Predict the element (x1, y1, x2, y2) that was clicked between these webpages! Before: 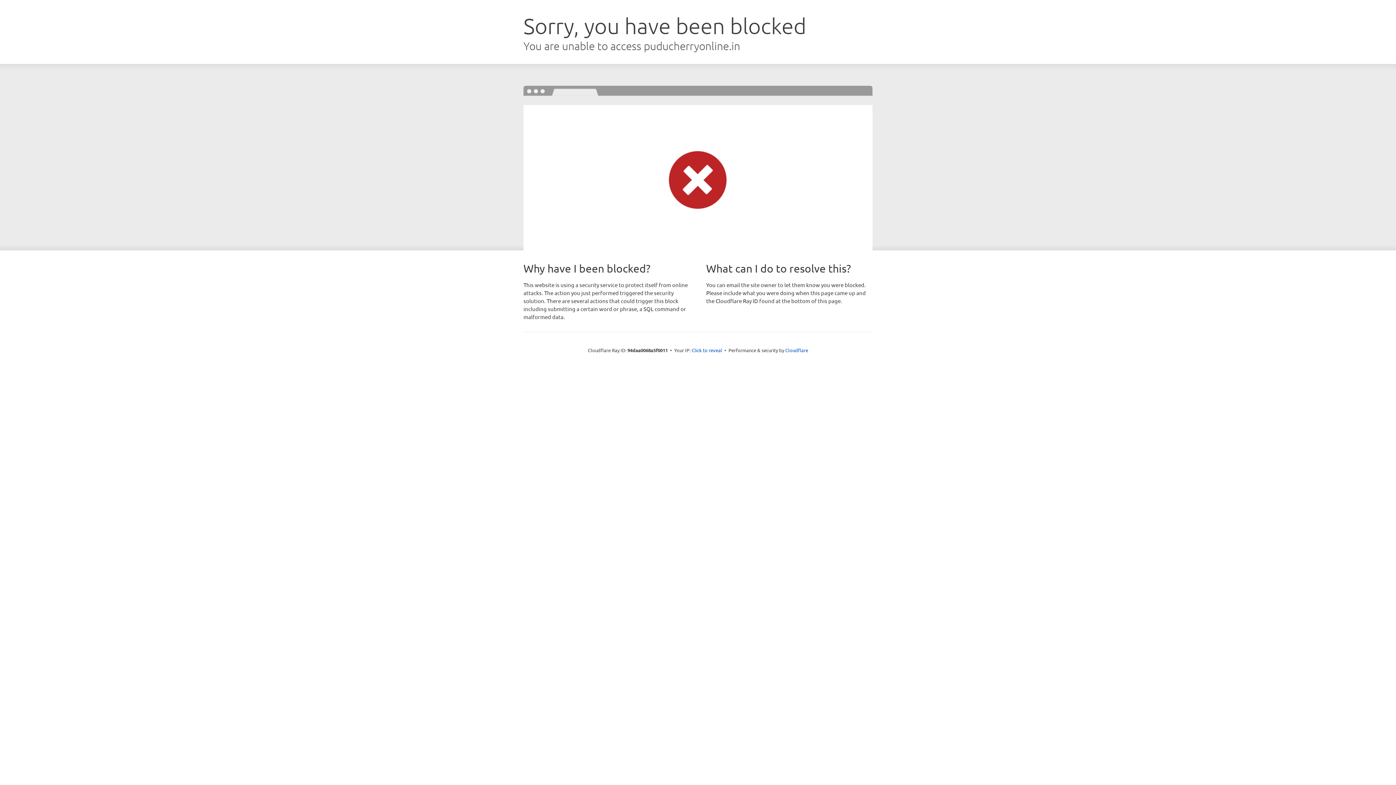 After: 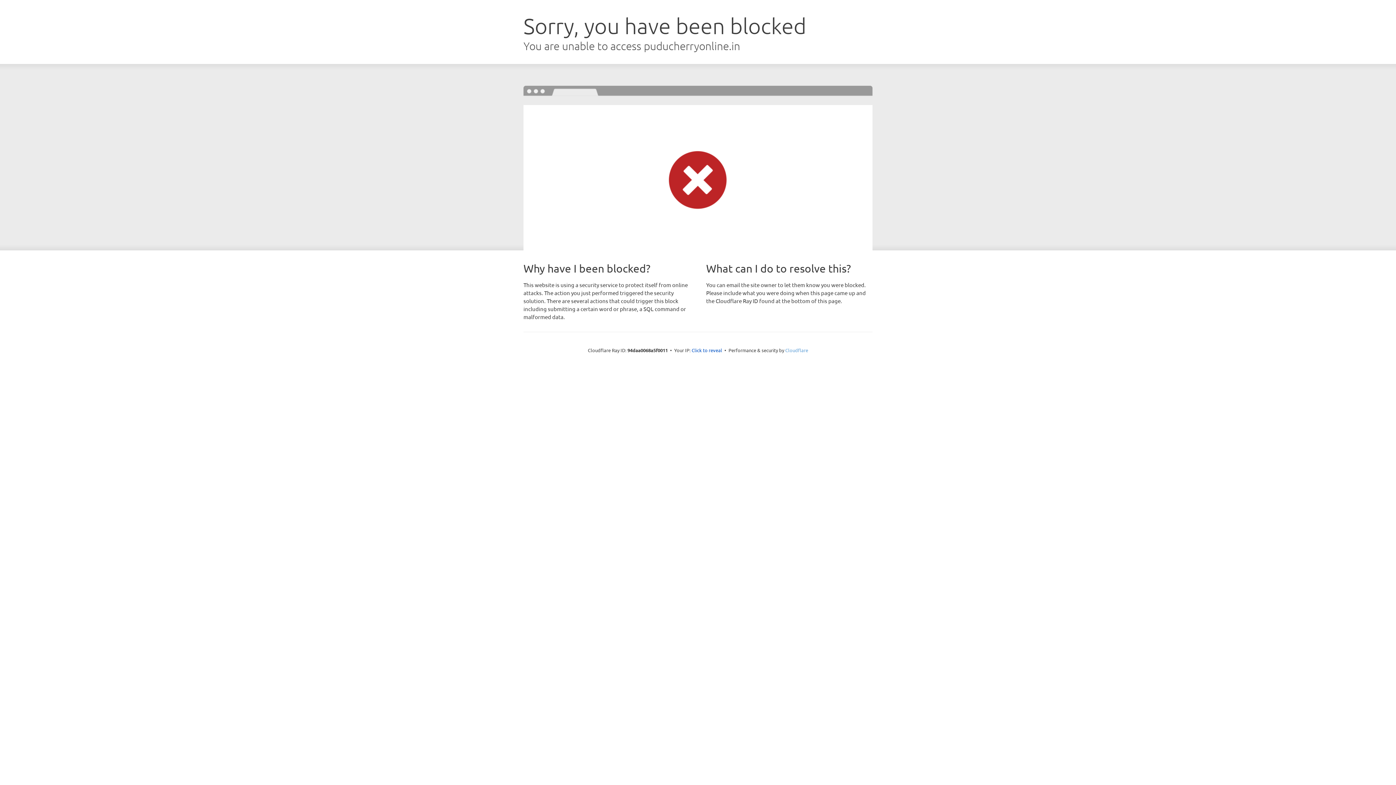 Action: label: Cloudflare bbox: (785, 347, 808, 353)